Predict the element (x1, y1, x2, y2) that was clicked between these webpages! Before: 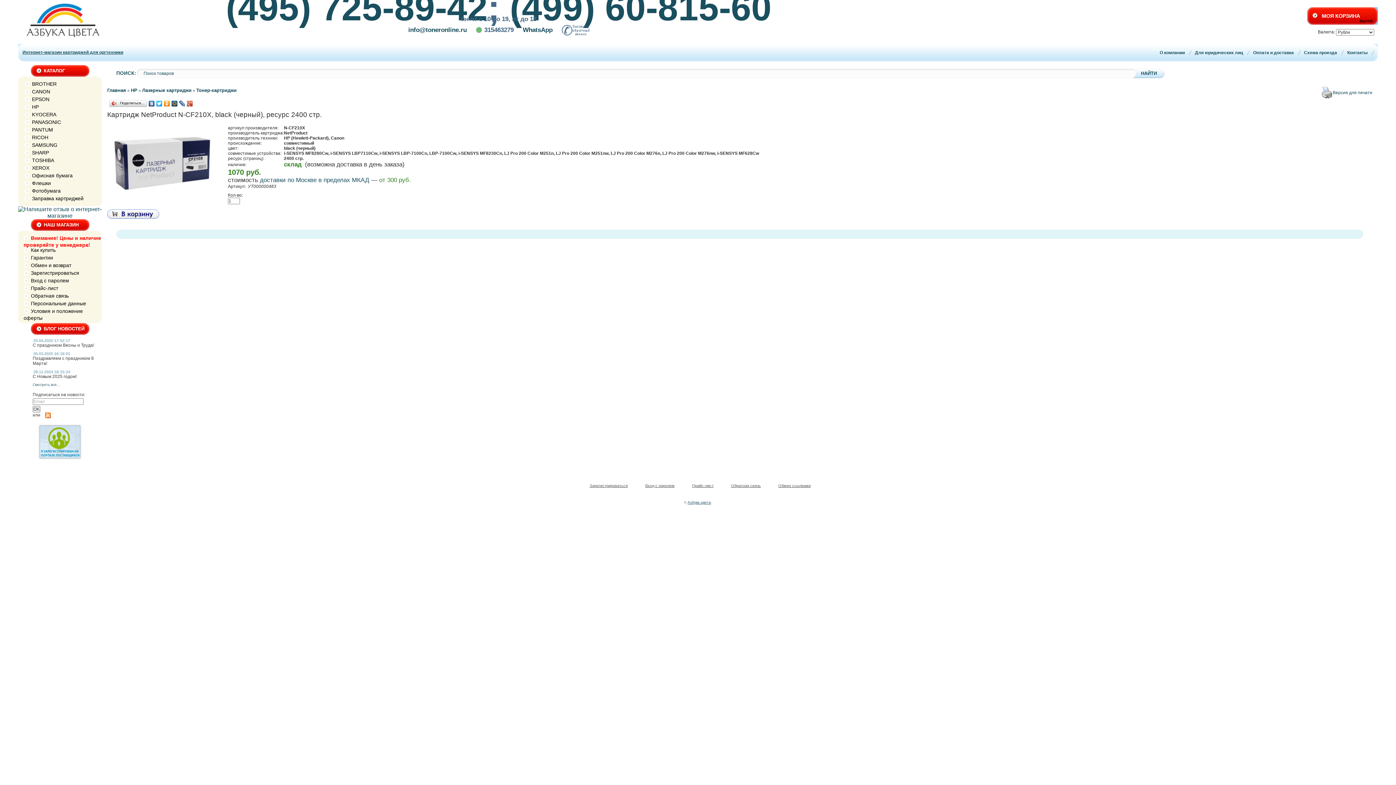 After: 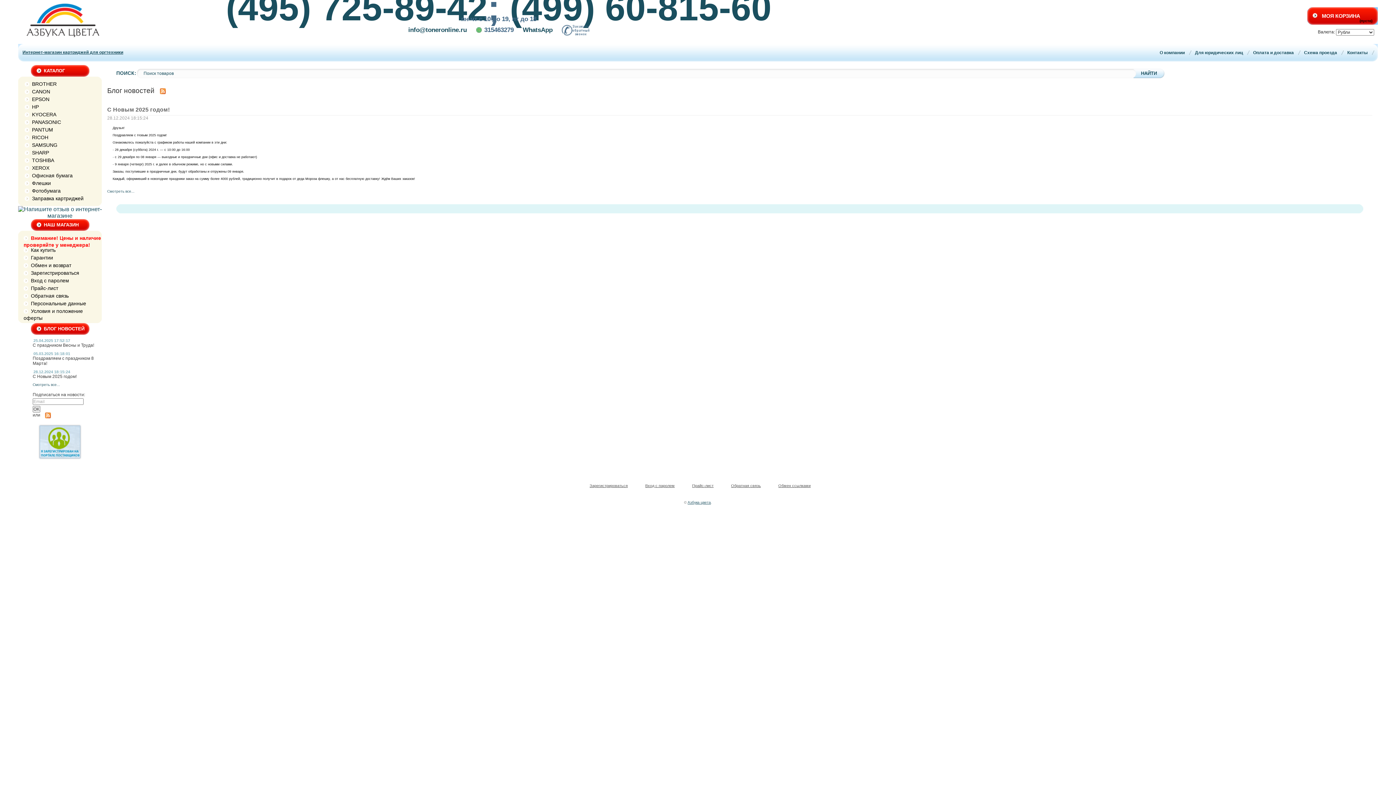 Action: bbox: (32, 374, 76, 379) label: С Новым 2025 годом!